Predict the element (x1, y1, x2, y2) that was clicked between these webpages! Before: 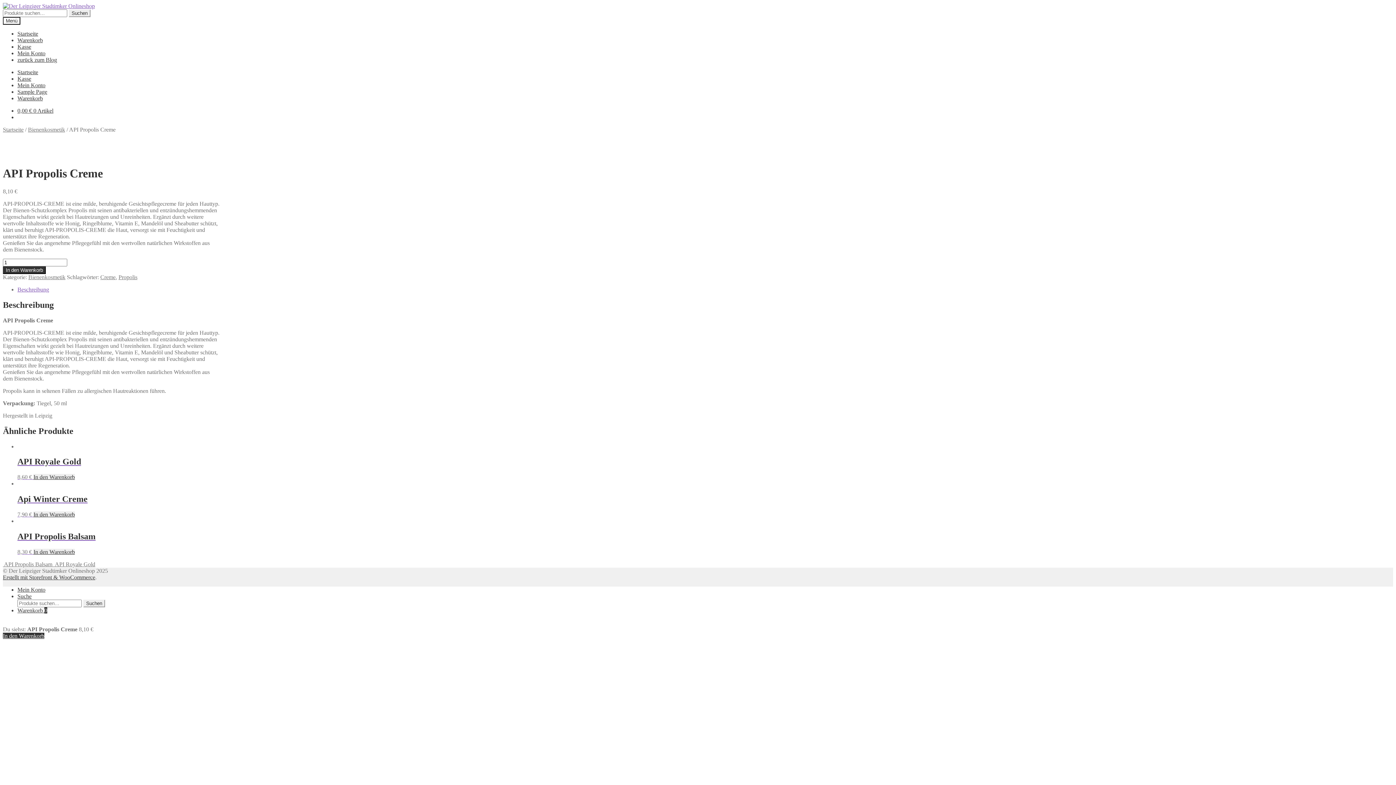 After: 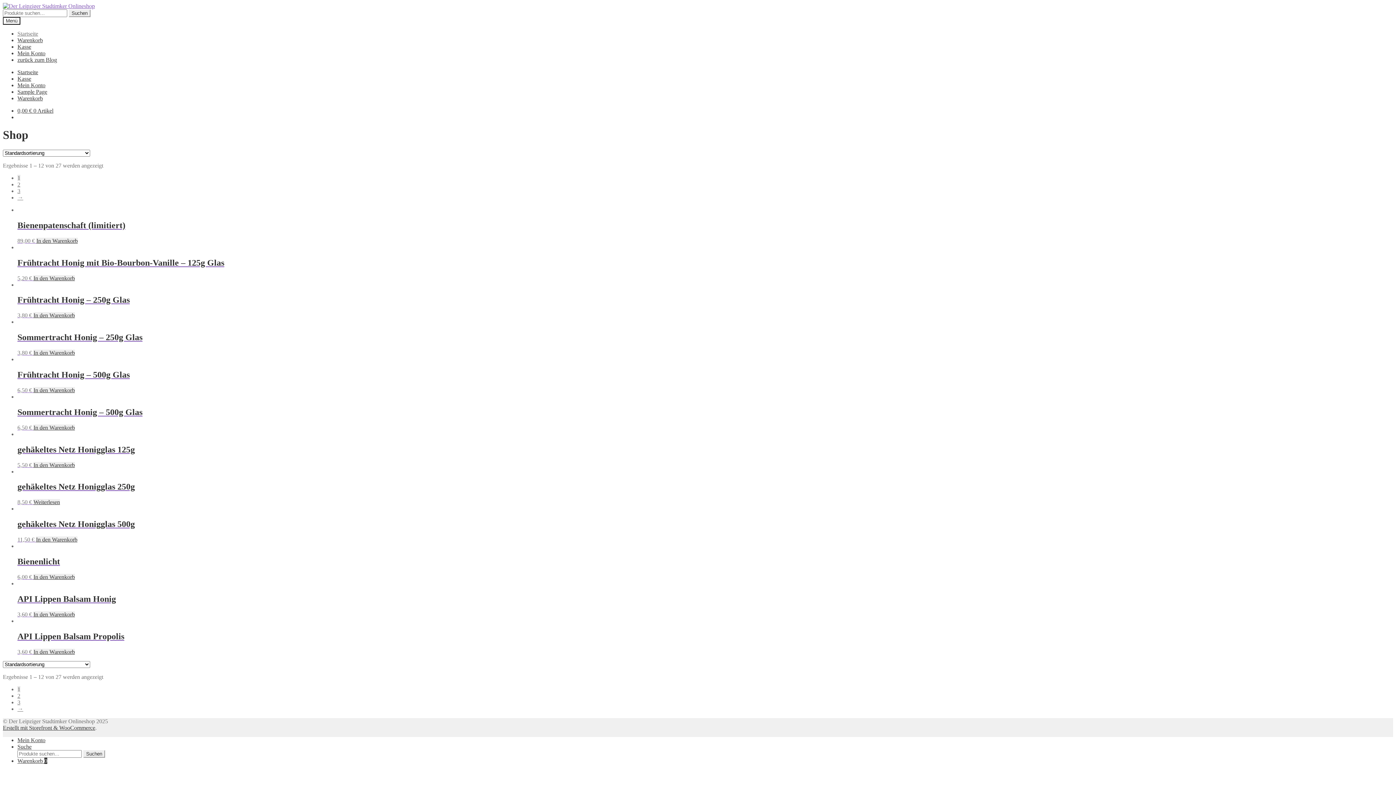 Action: bbox: (17, 69, 38, 75) label: Startseite